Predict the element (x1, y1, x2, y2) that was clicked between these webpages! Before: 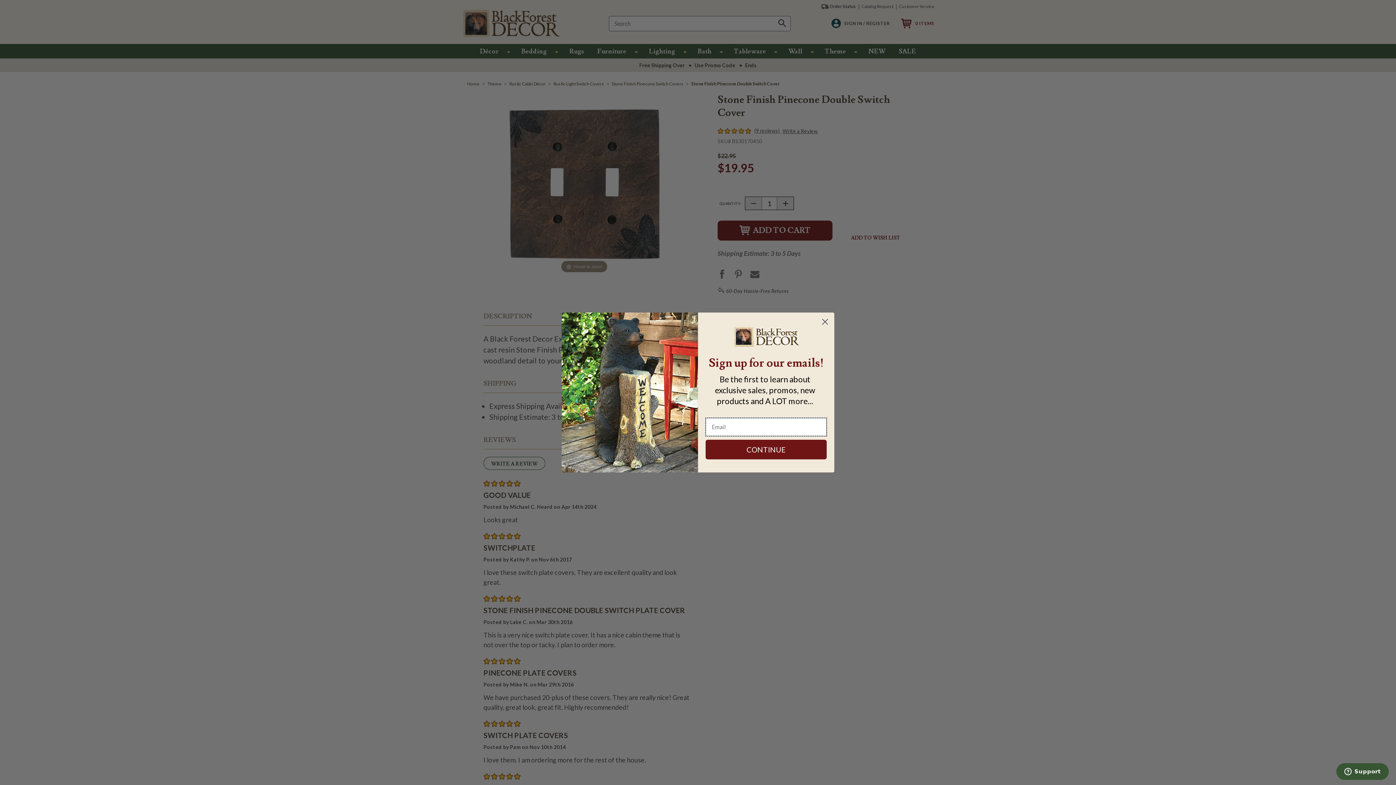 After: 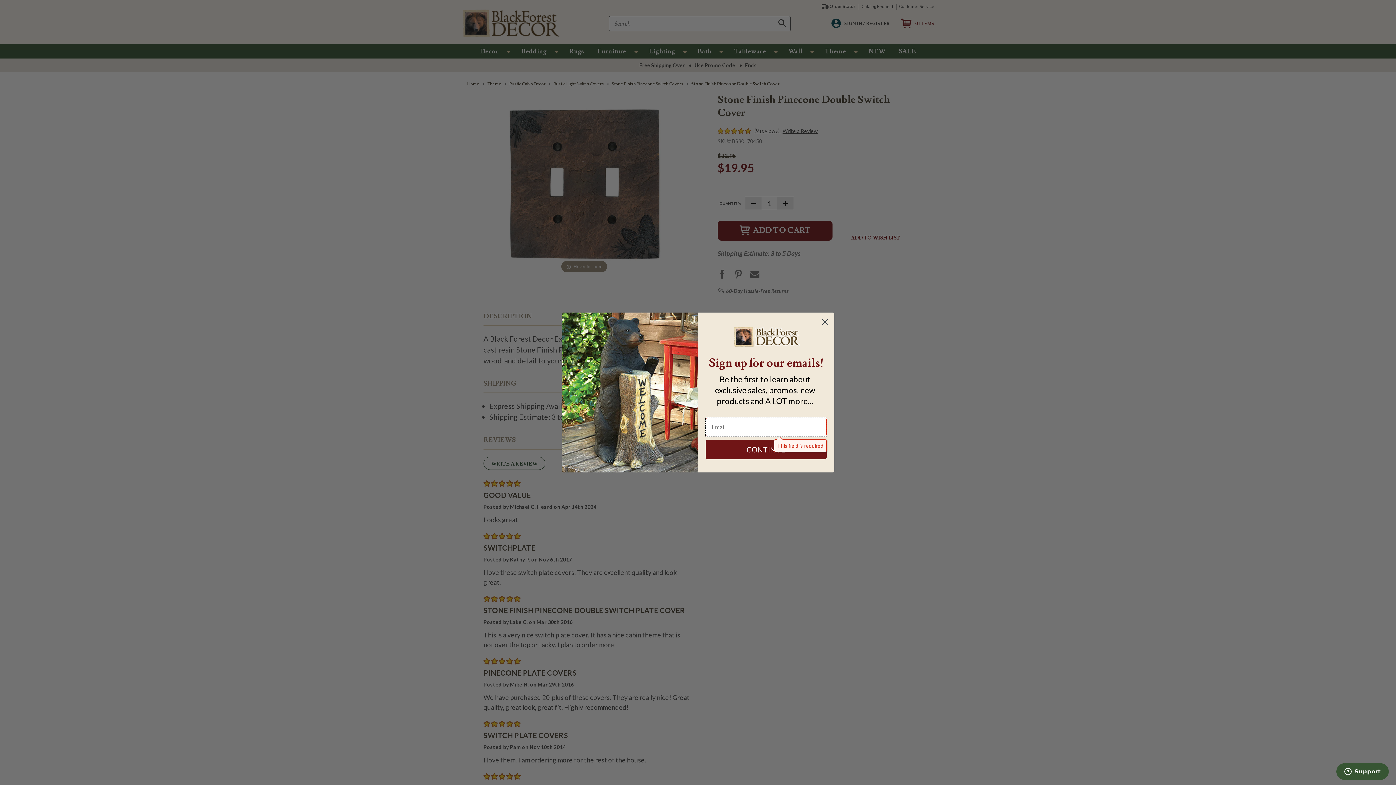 Action: label: CONTINUE bbox: (705, 439, 826, 459)